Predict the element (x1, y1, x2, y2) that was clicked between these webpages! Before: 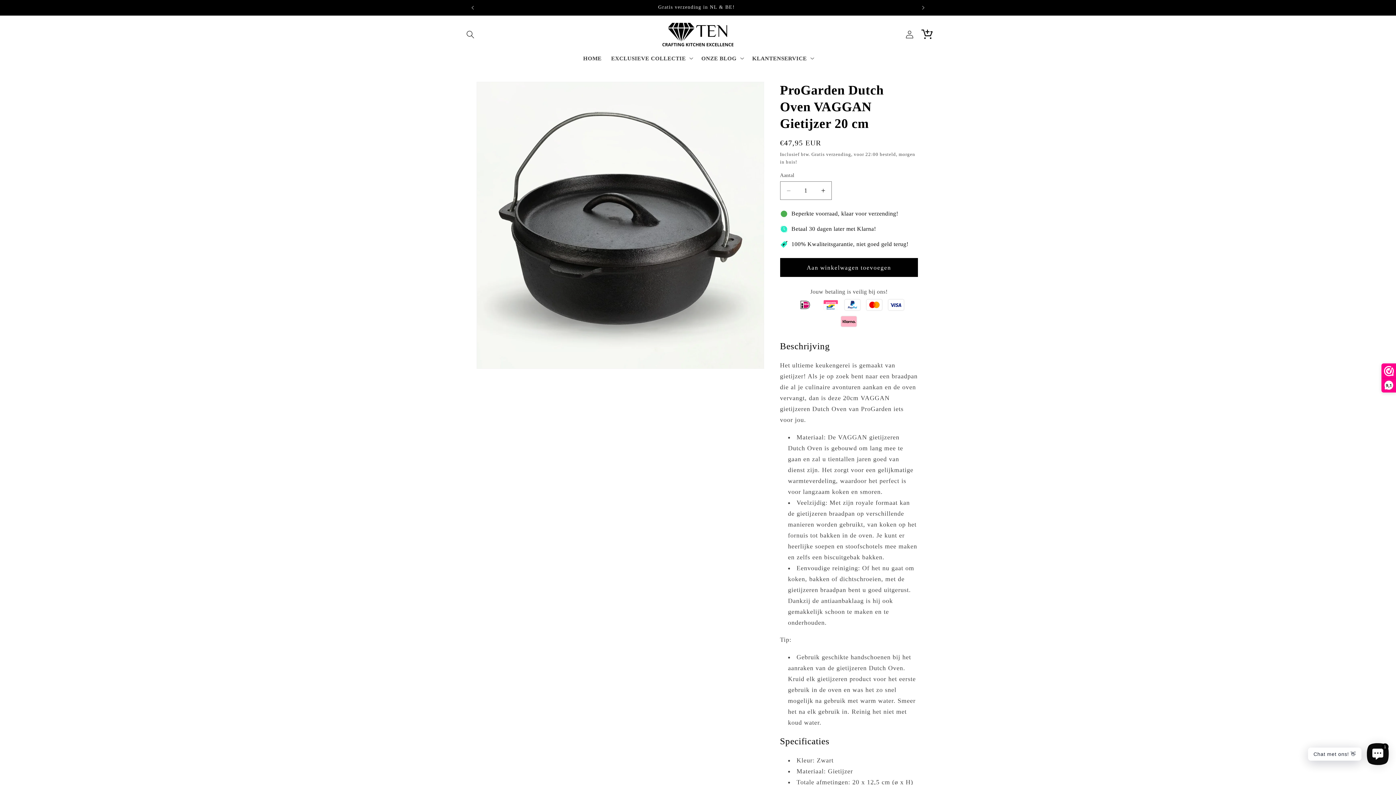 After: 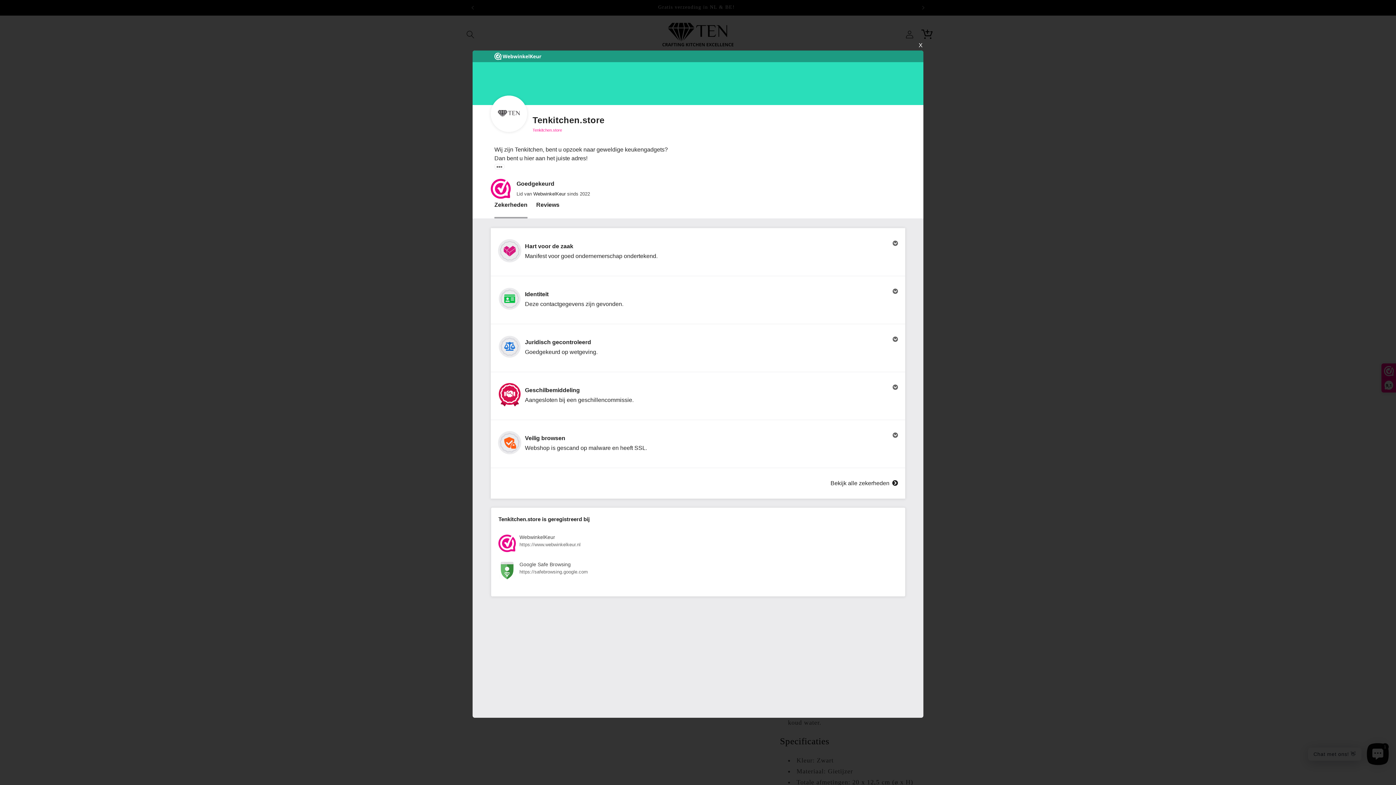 Action: bbox: (1382, 364, 1396, 392) label: 9,1